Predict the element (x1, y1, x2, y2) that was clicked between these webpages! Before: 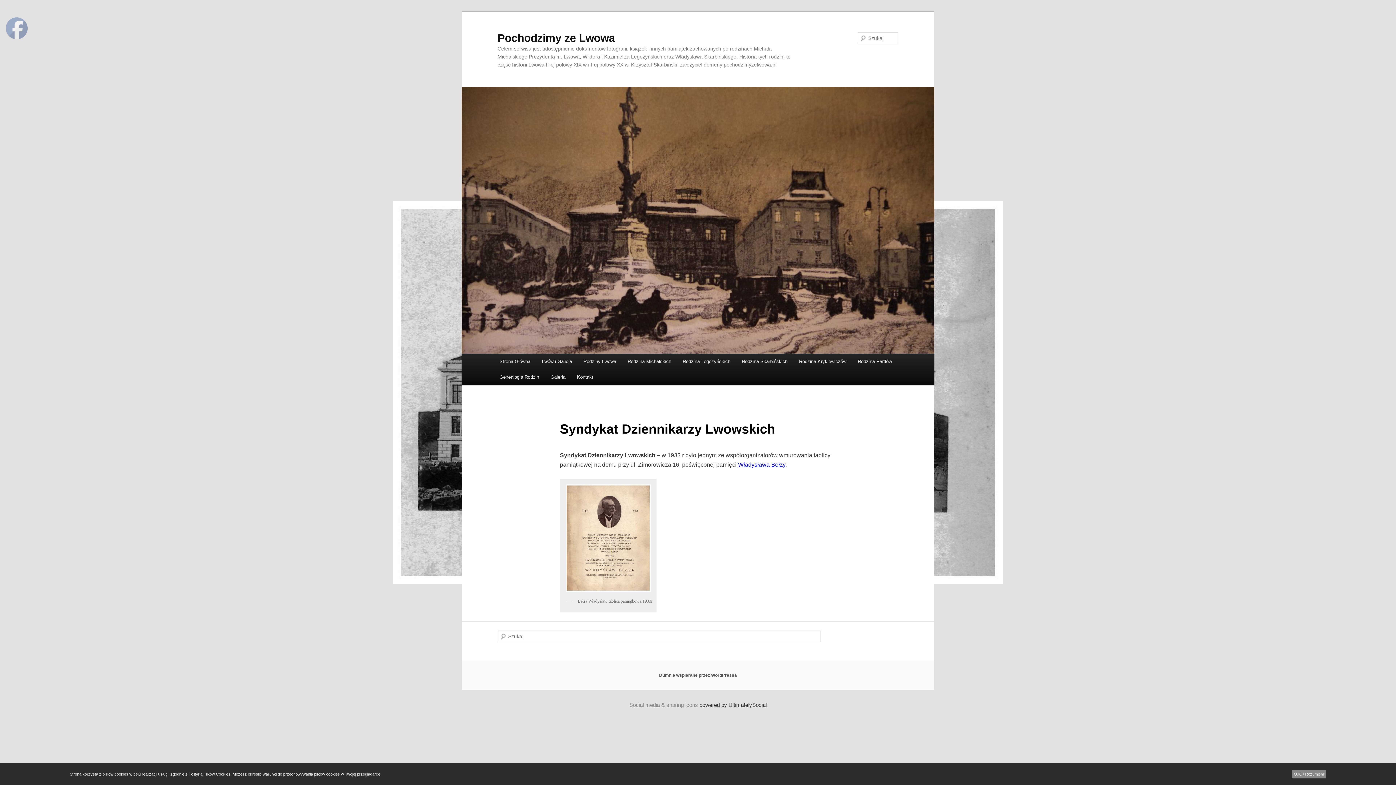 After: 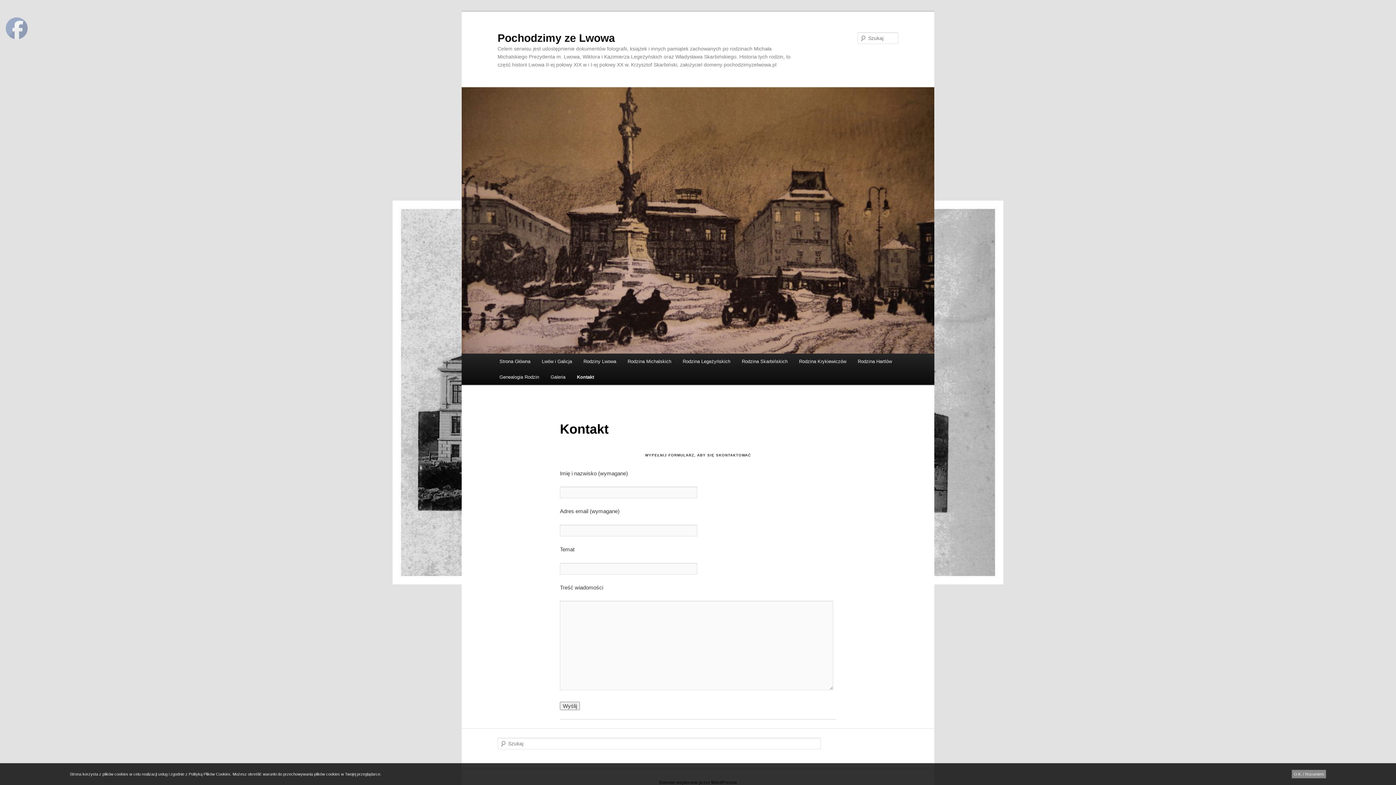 Action: bbox: (571, 369, 599, 385) label: Kontakt